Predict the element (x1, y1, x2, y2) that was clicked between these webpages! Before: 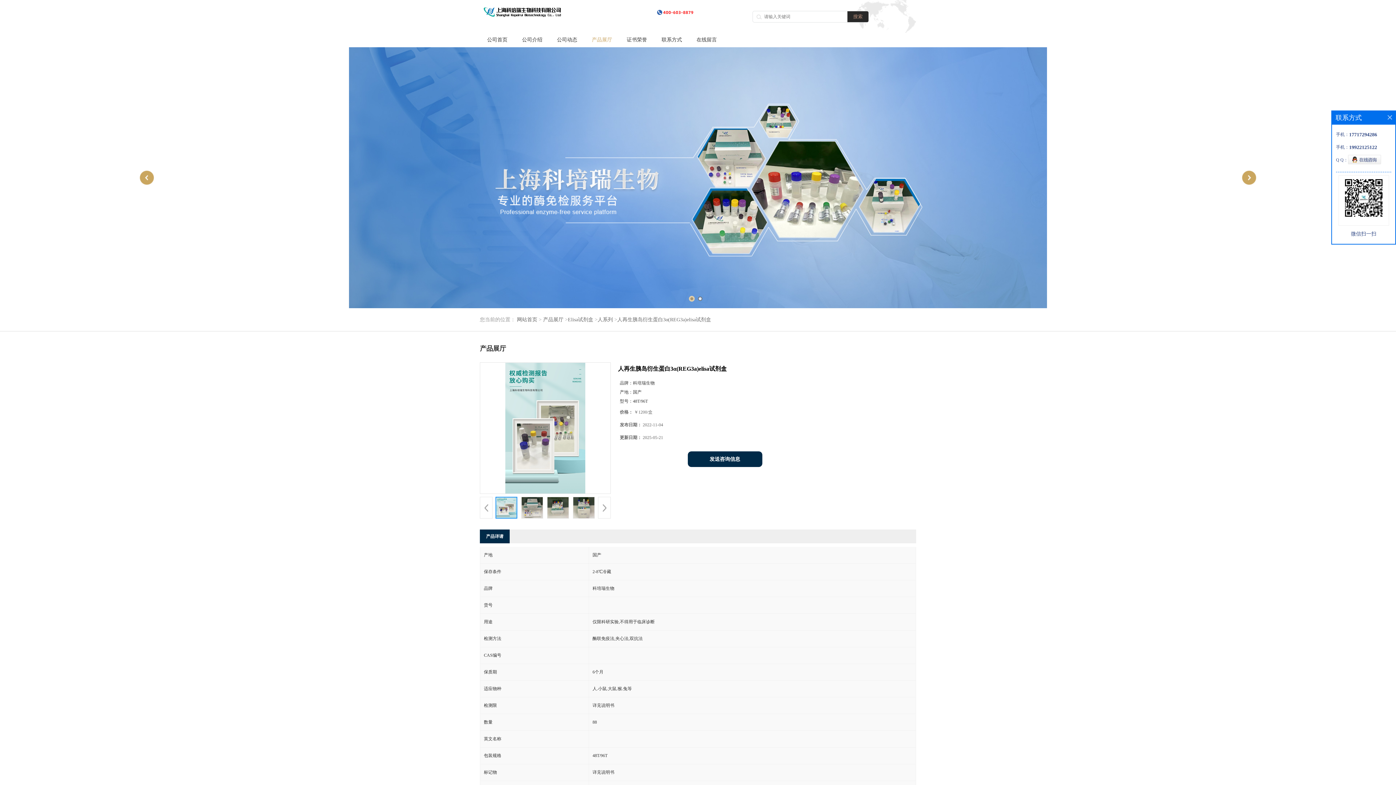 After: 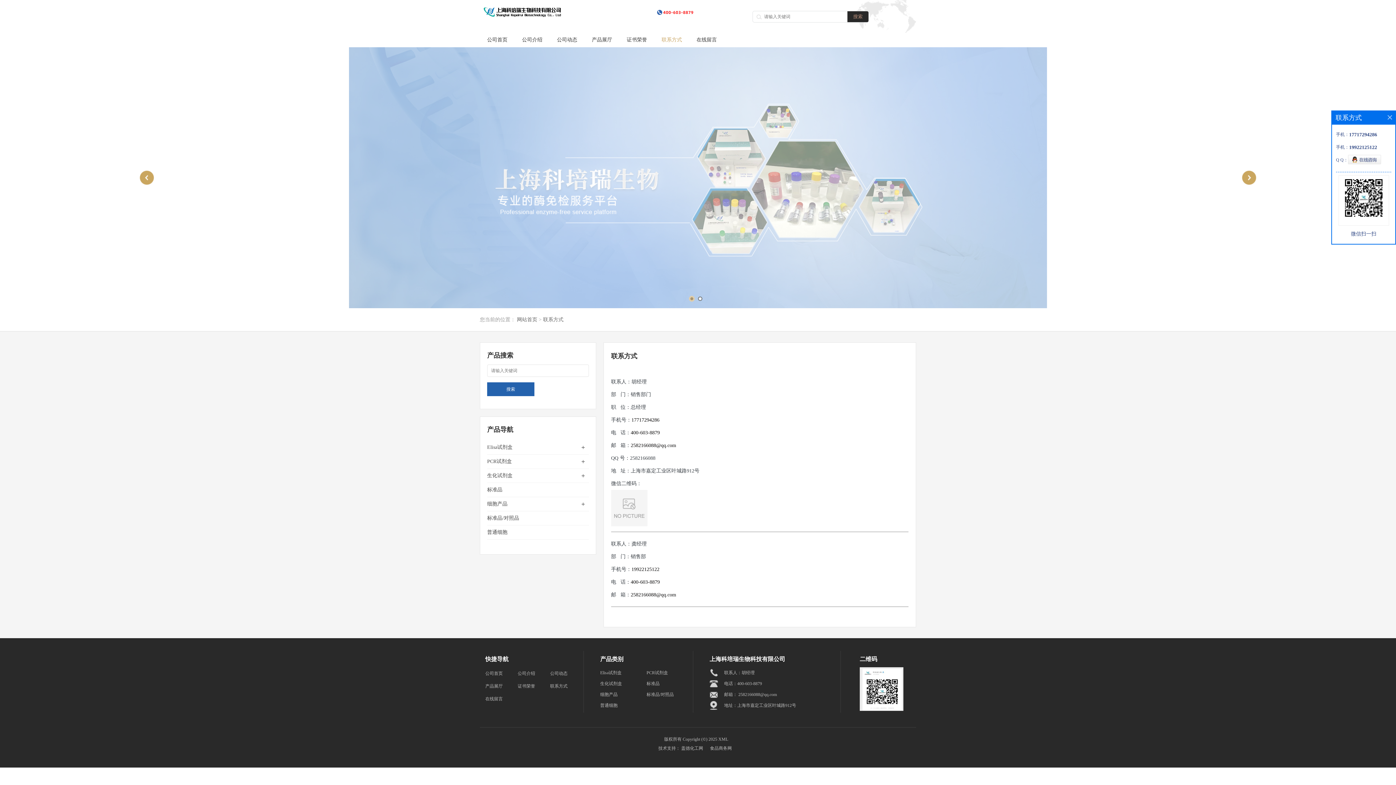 Action: label: 联系方式 bbox: (654, 32, 689, 47)